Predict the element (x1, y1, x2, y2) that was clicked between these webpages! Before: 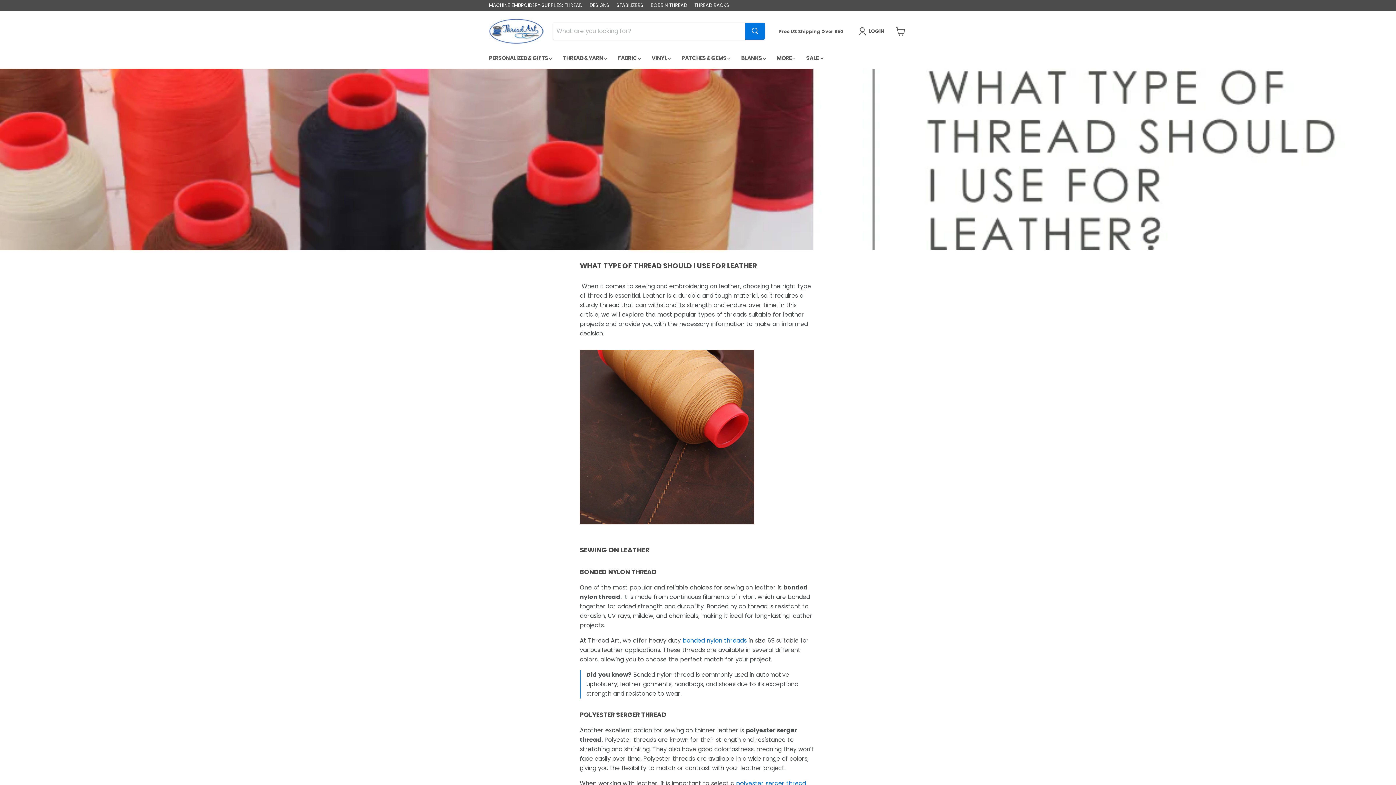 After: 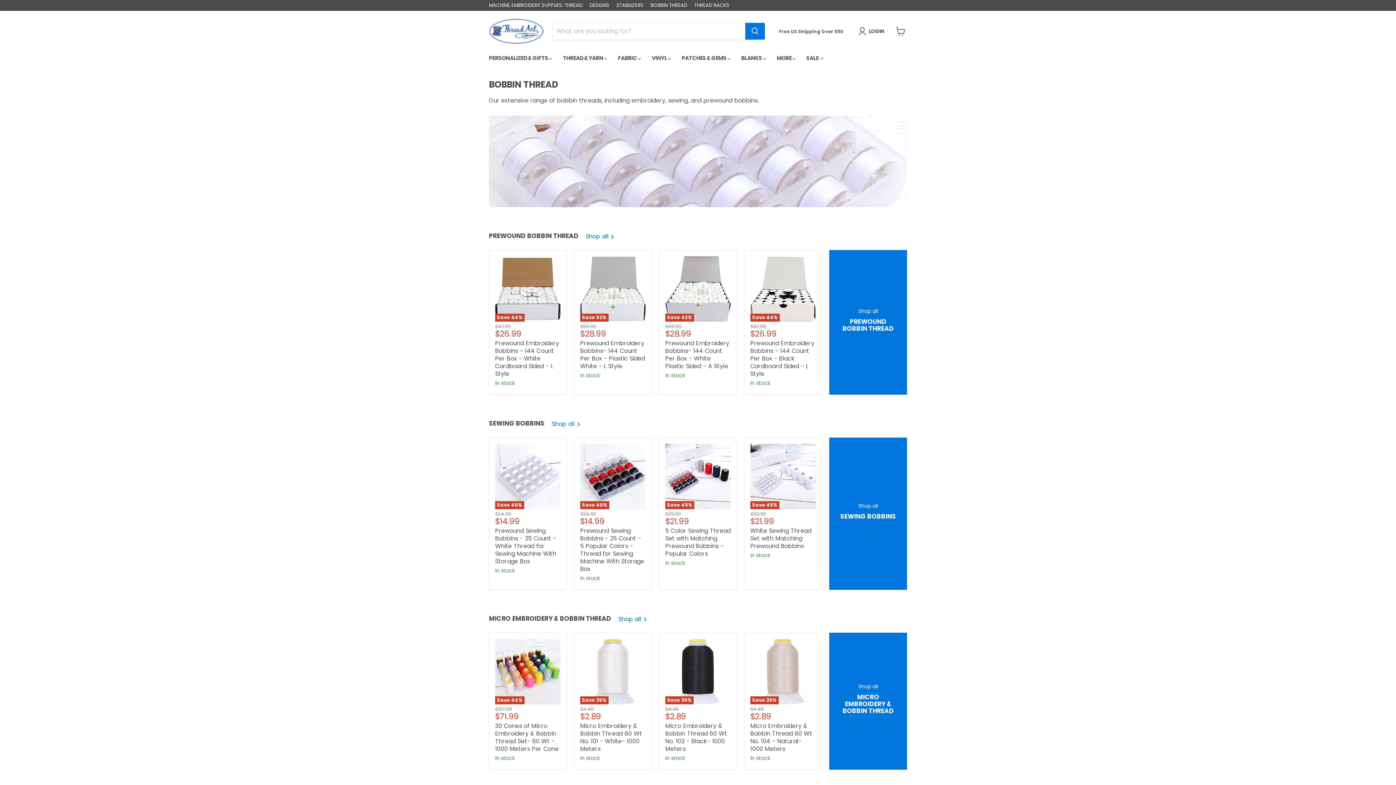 Action: bbox: (650, 2, 687, 8) label: BOBBIN THREAD